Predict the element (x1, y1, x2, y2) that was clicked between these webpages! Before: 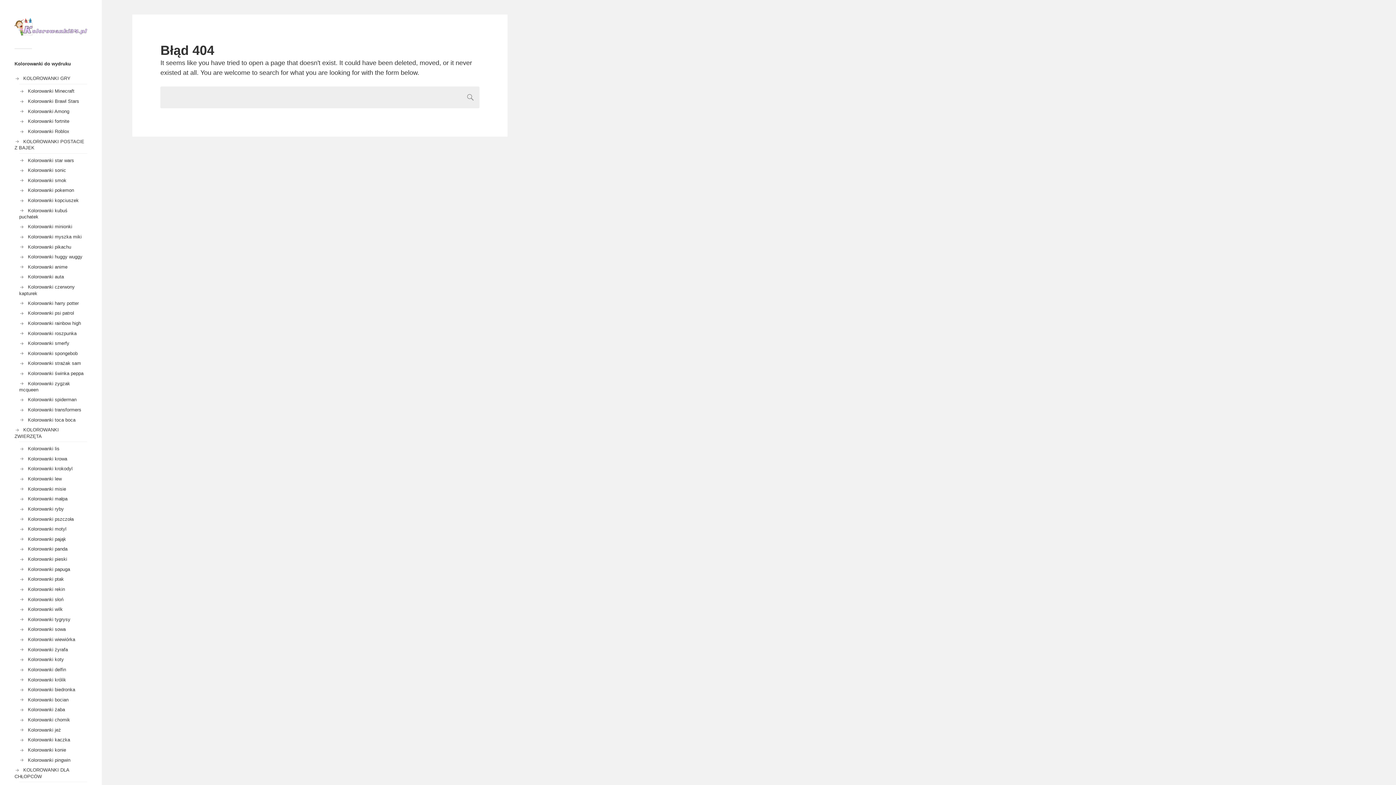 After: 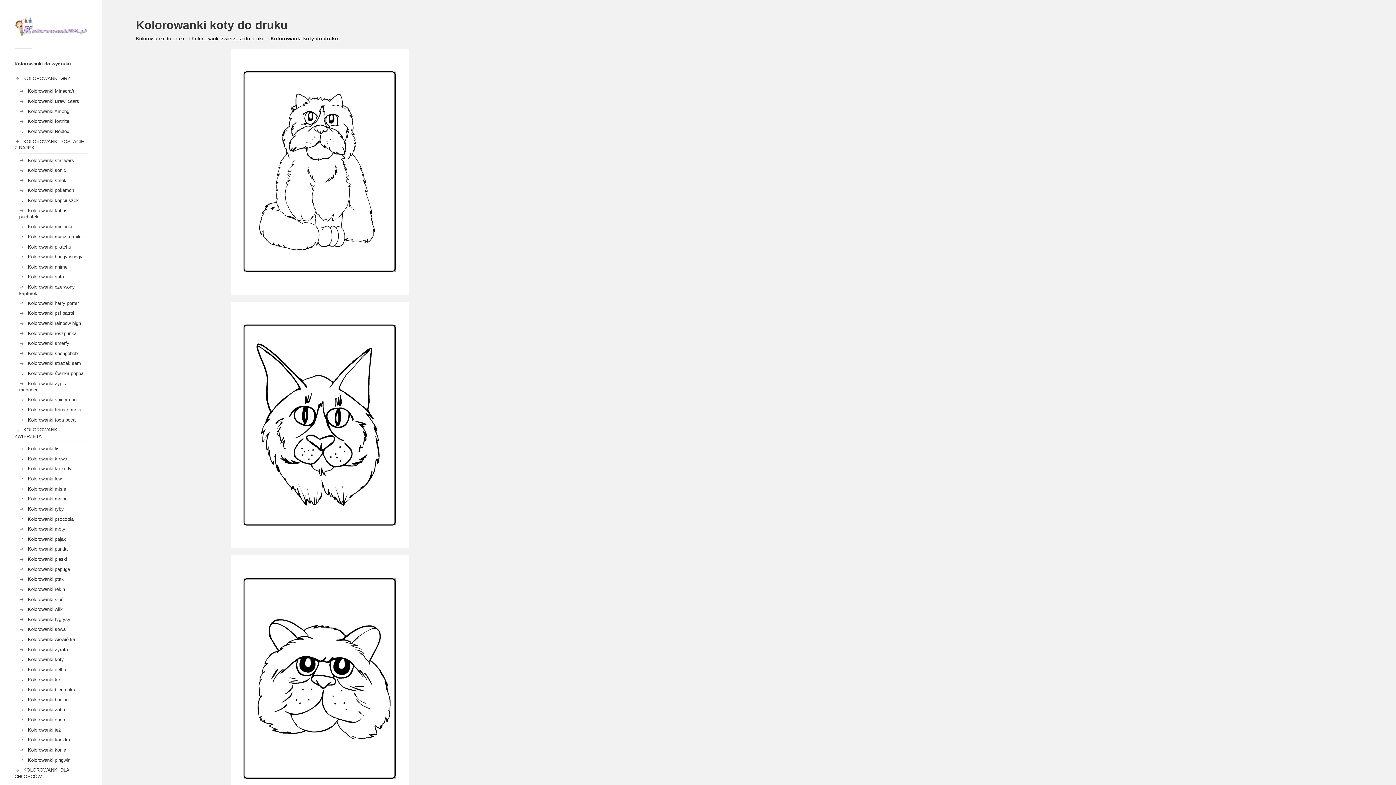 Action: bbox: (27, 657, 63, 662) label: Kolorowanki koty